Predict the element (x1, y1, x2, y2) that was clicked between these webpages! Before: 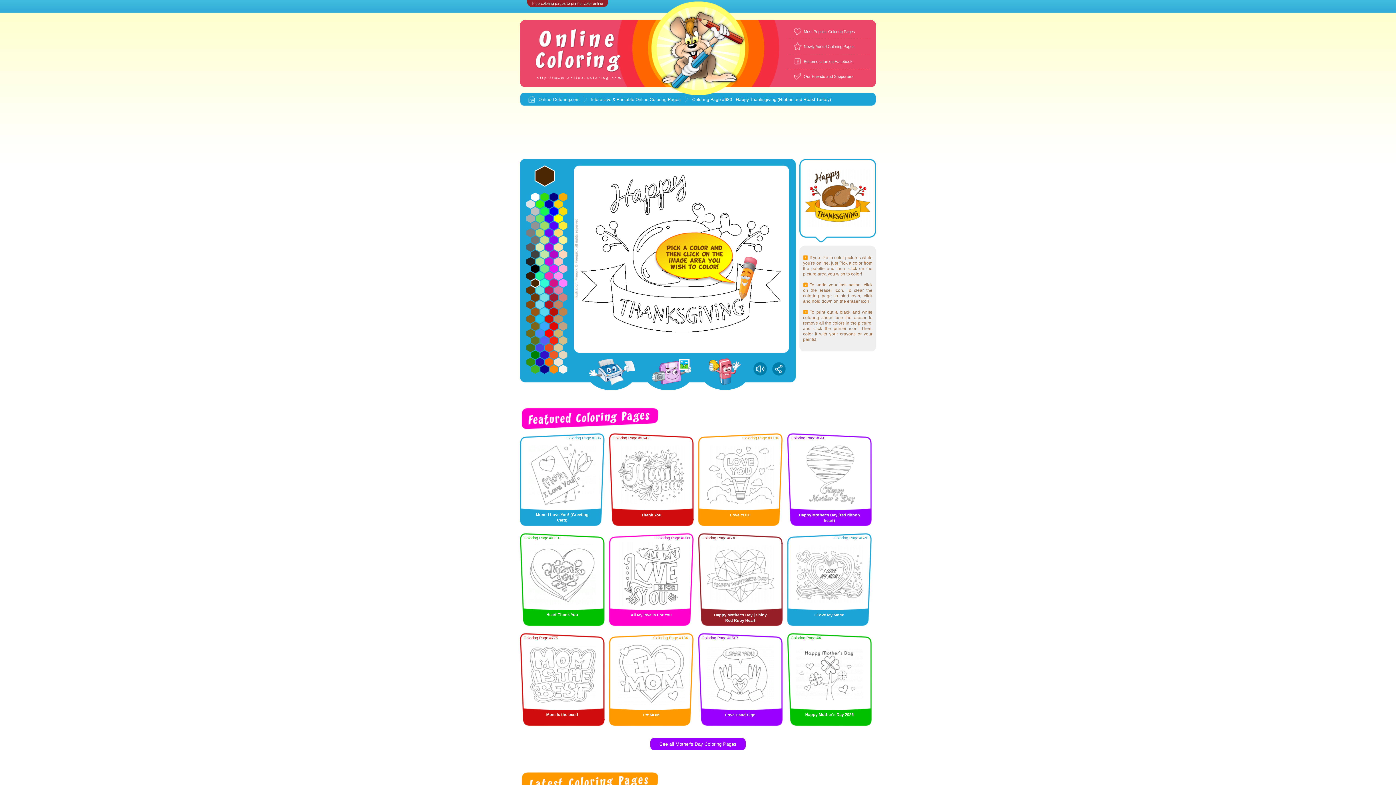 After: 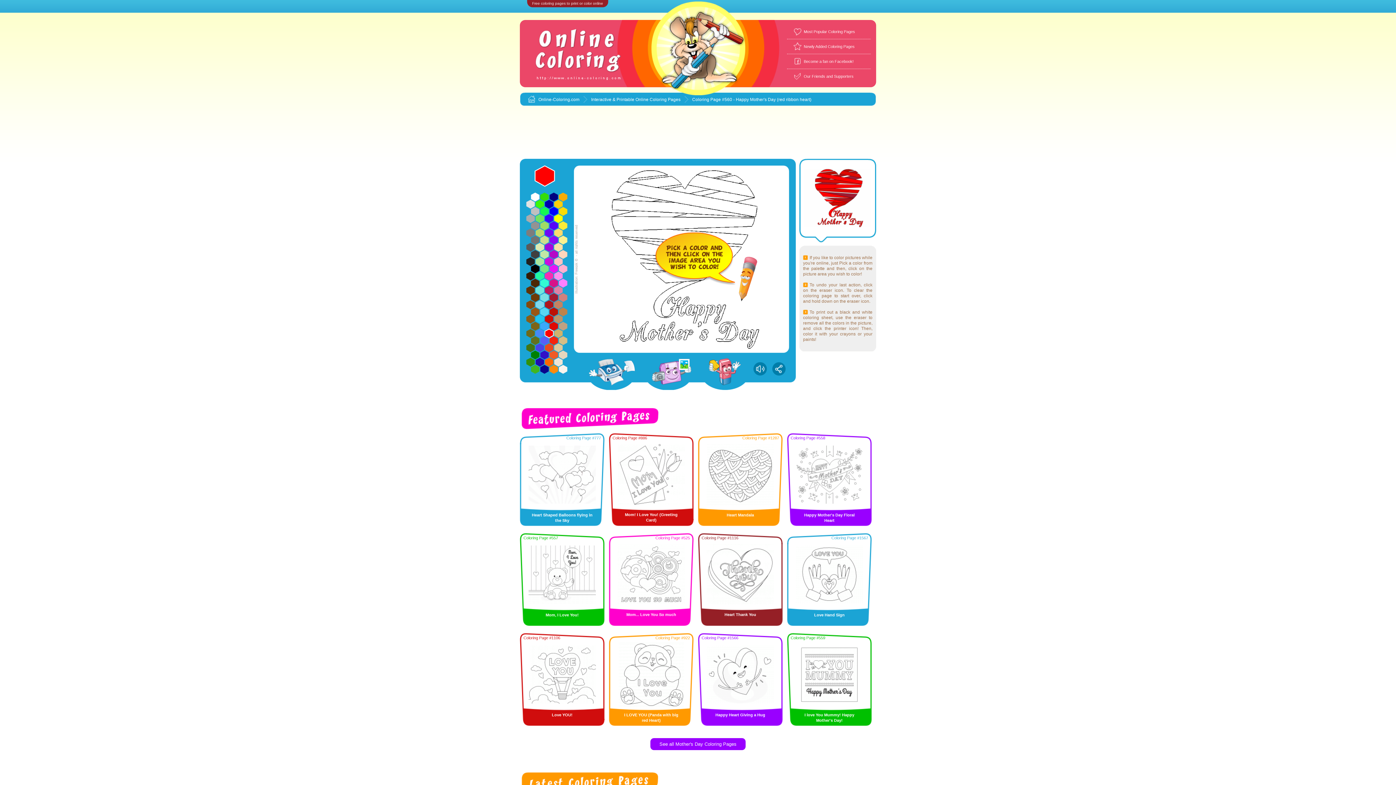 Action: bbox: (787, 445, 872, 504)